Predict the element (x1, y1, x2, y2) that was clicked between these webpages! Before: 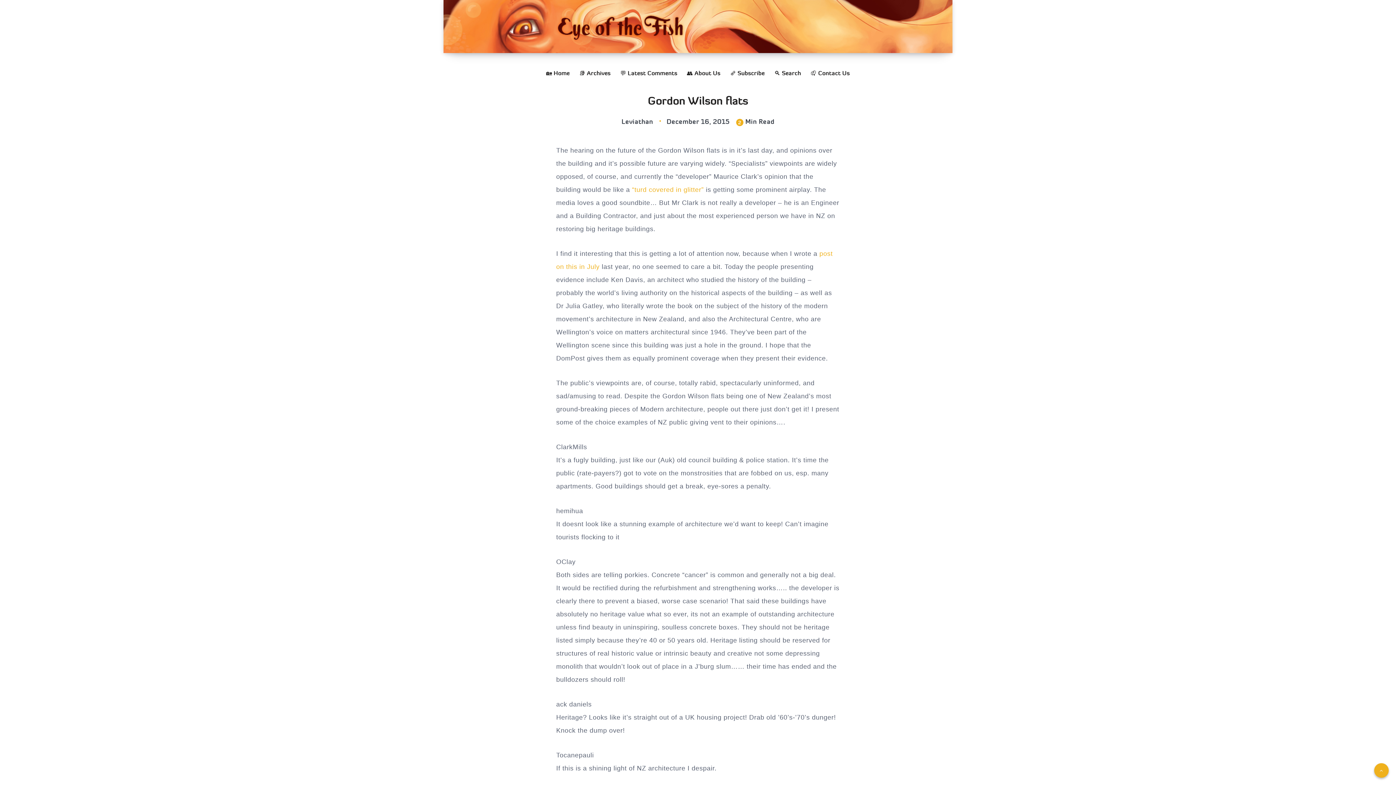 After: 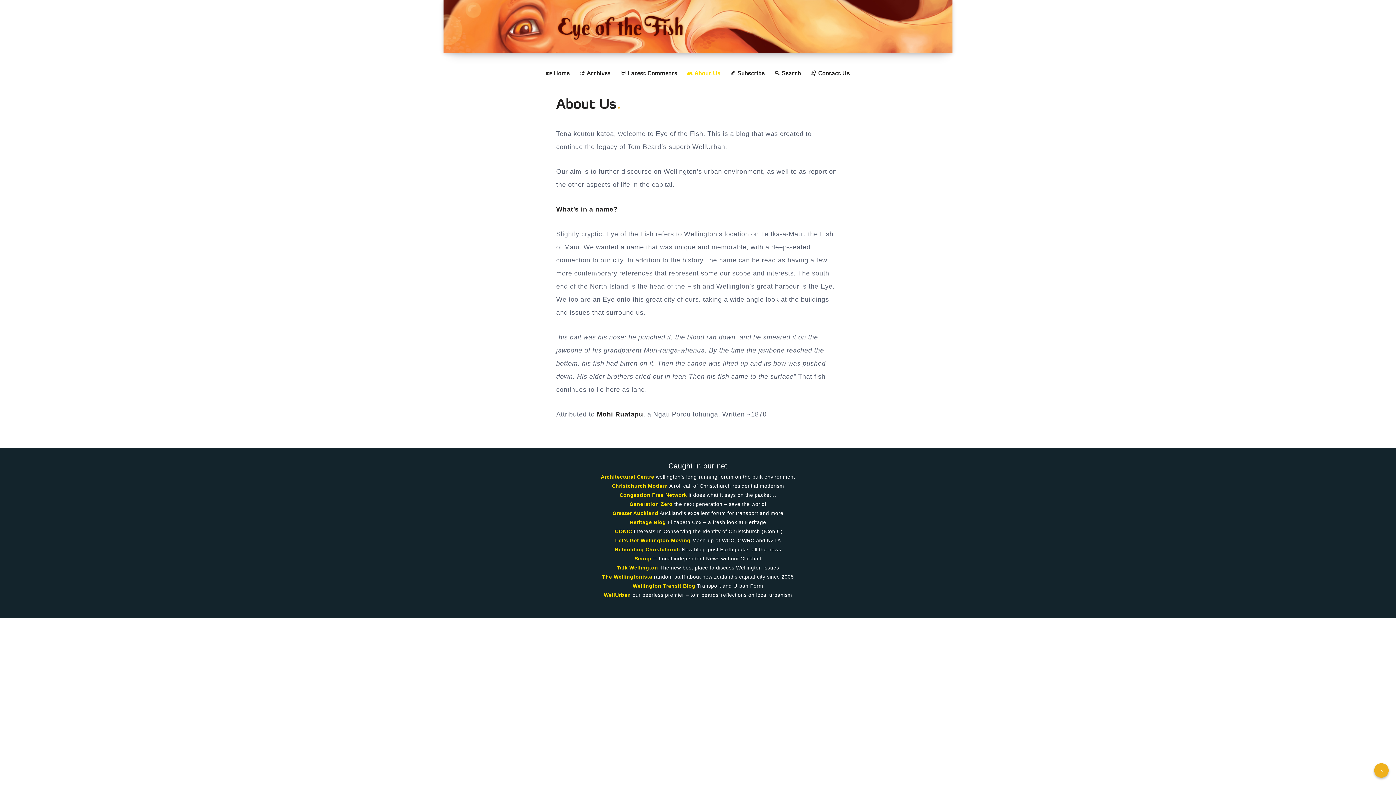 Action: label: 👥 About Us bbox: (687, 69, 720, 76)